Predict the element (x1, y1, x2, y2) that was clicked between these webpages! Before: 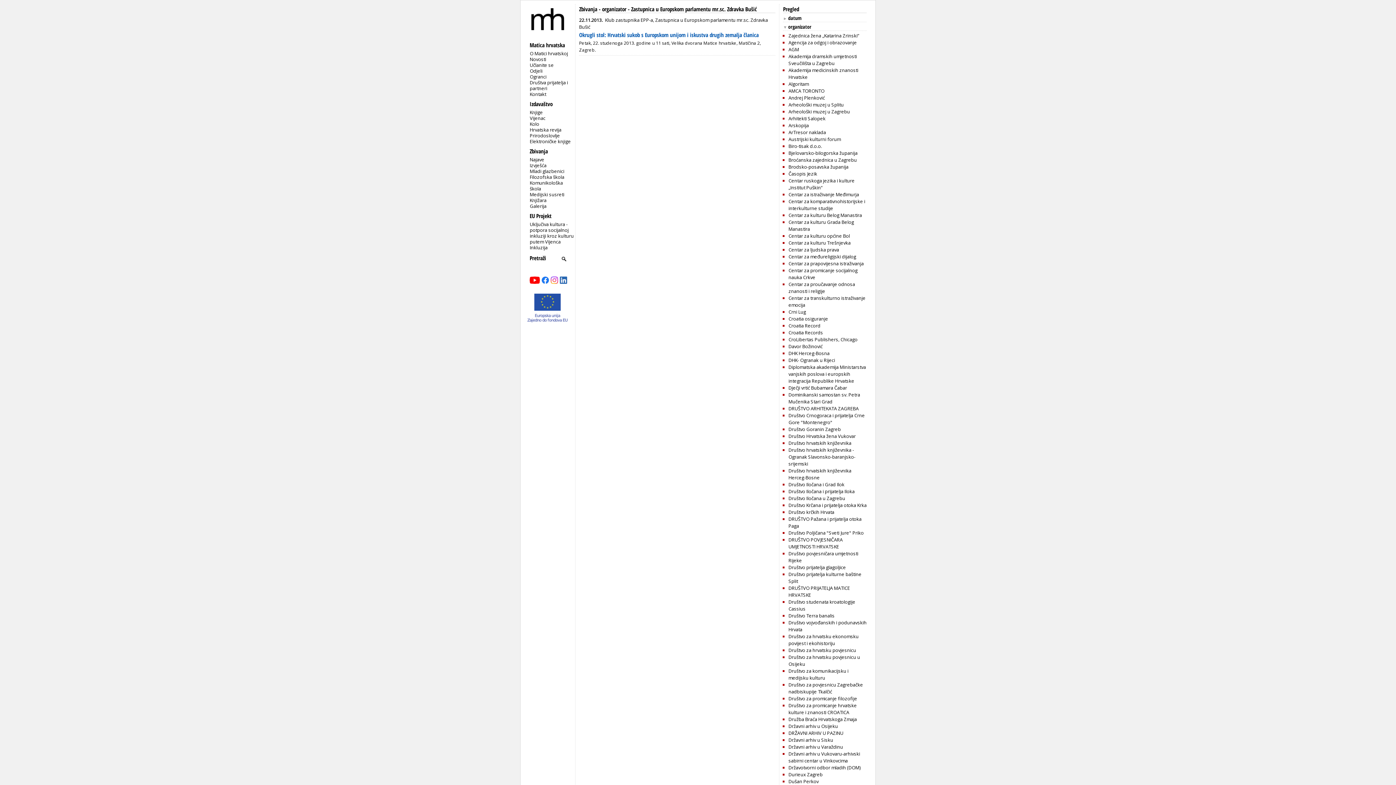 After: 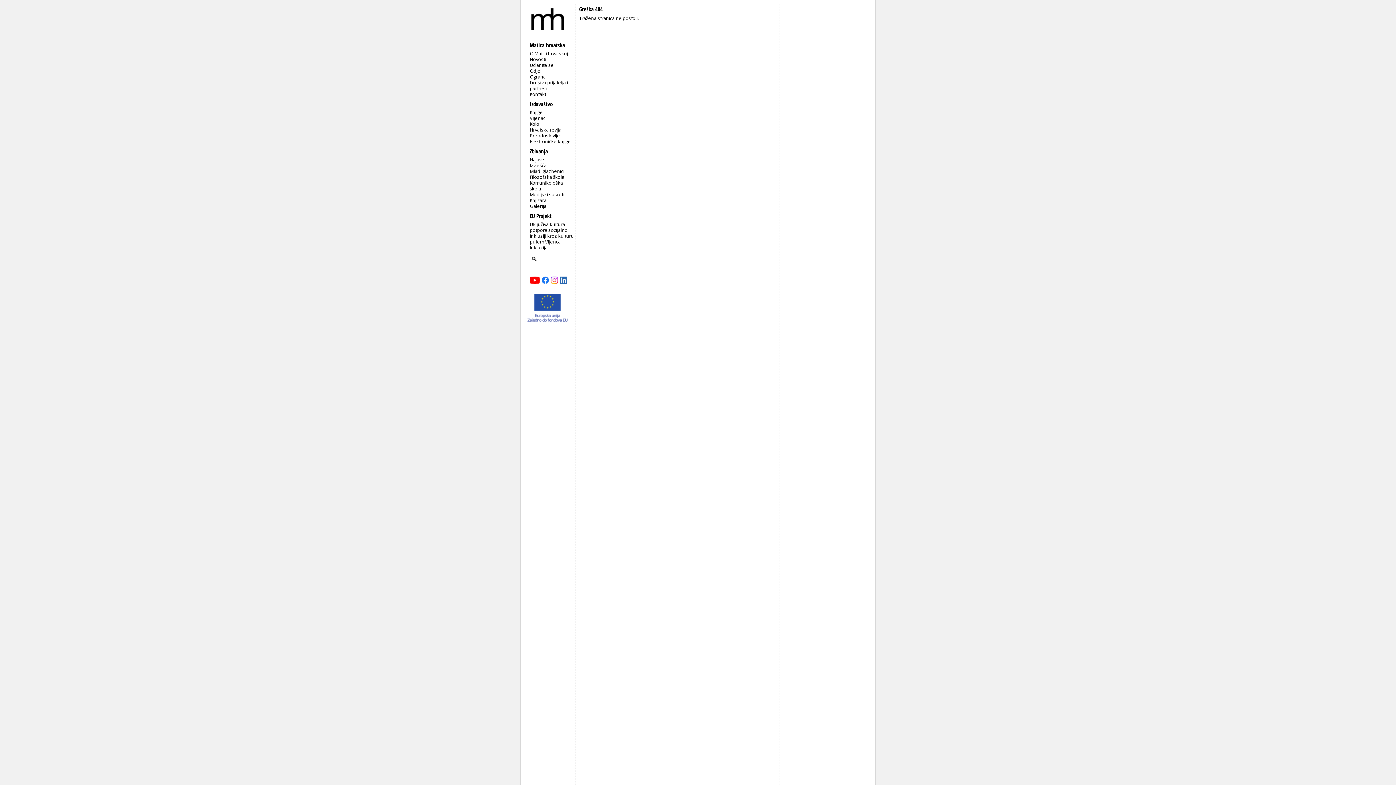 Action: bbox: (788, 129, 826, 135) label: ArTresor naklada